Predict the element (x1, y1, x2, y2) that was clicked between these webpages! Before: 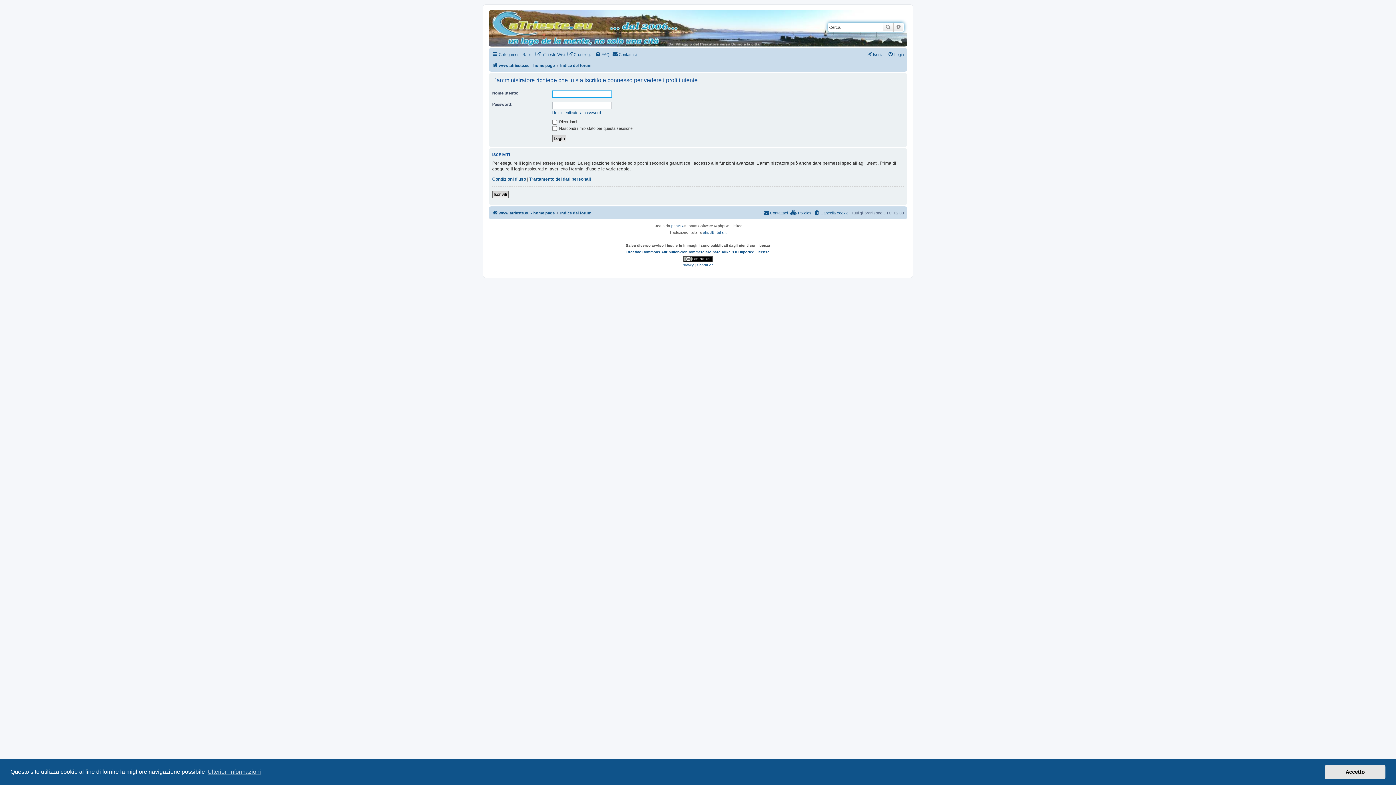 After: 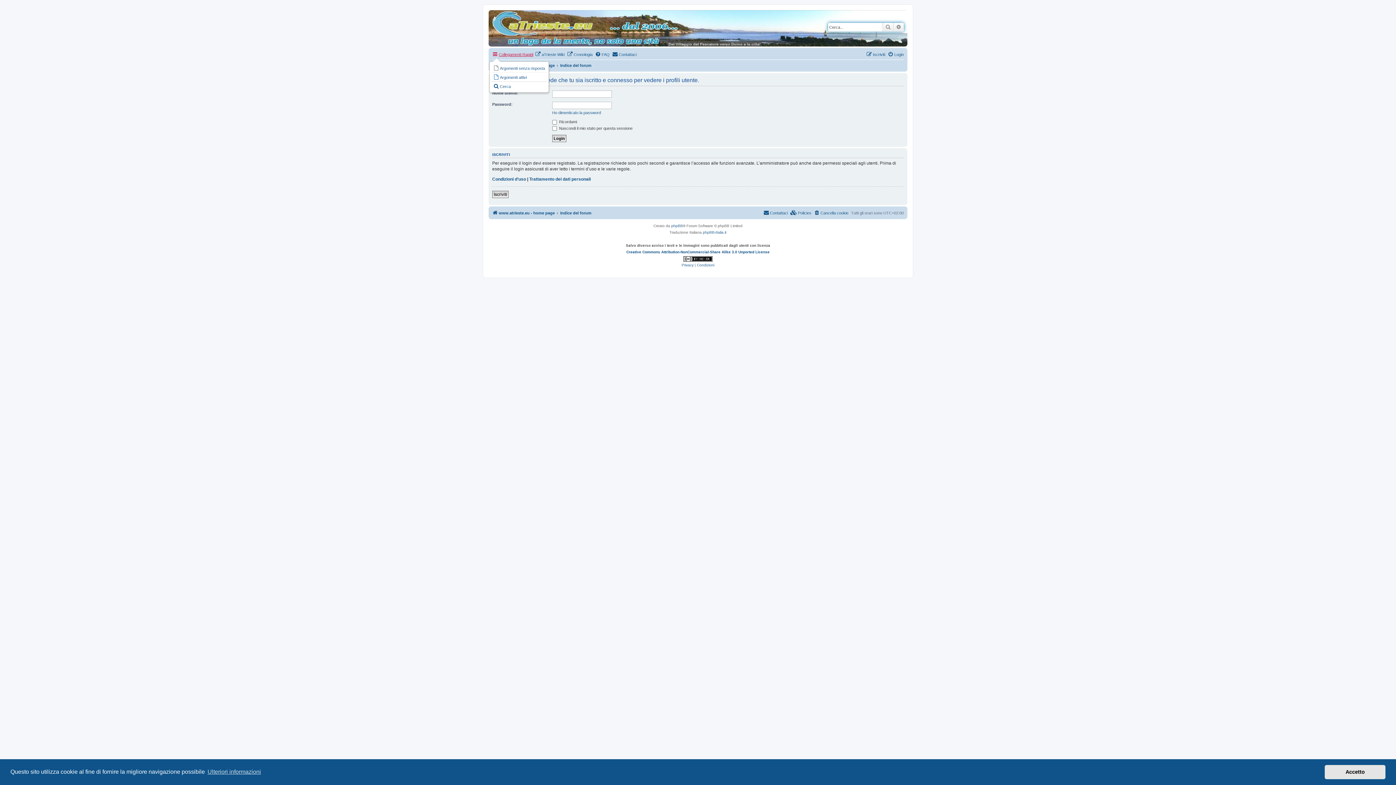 Action: bbox: (492, 50, 533, 58) label: Collegamenti Rapidi